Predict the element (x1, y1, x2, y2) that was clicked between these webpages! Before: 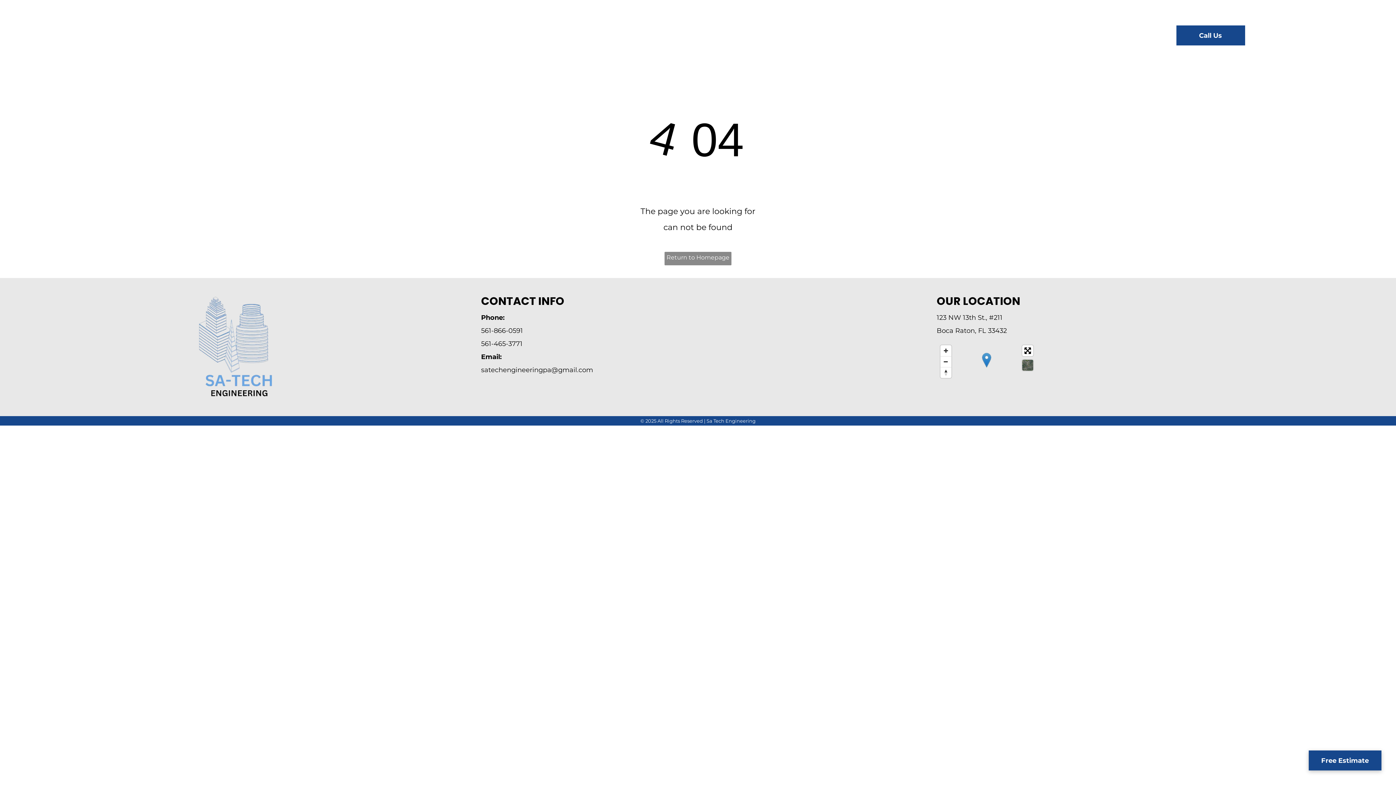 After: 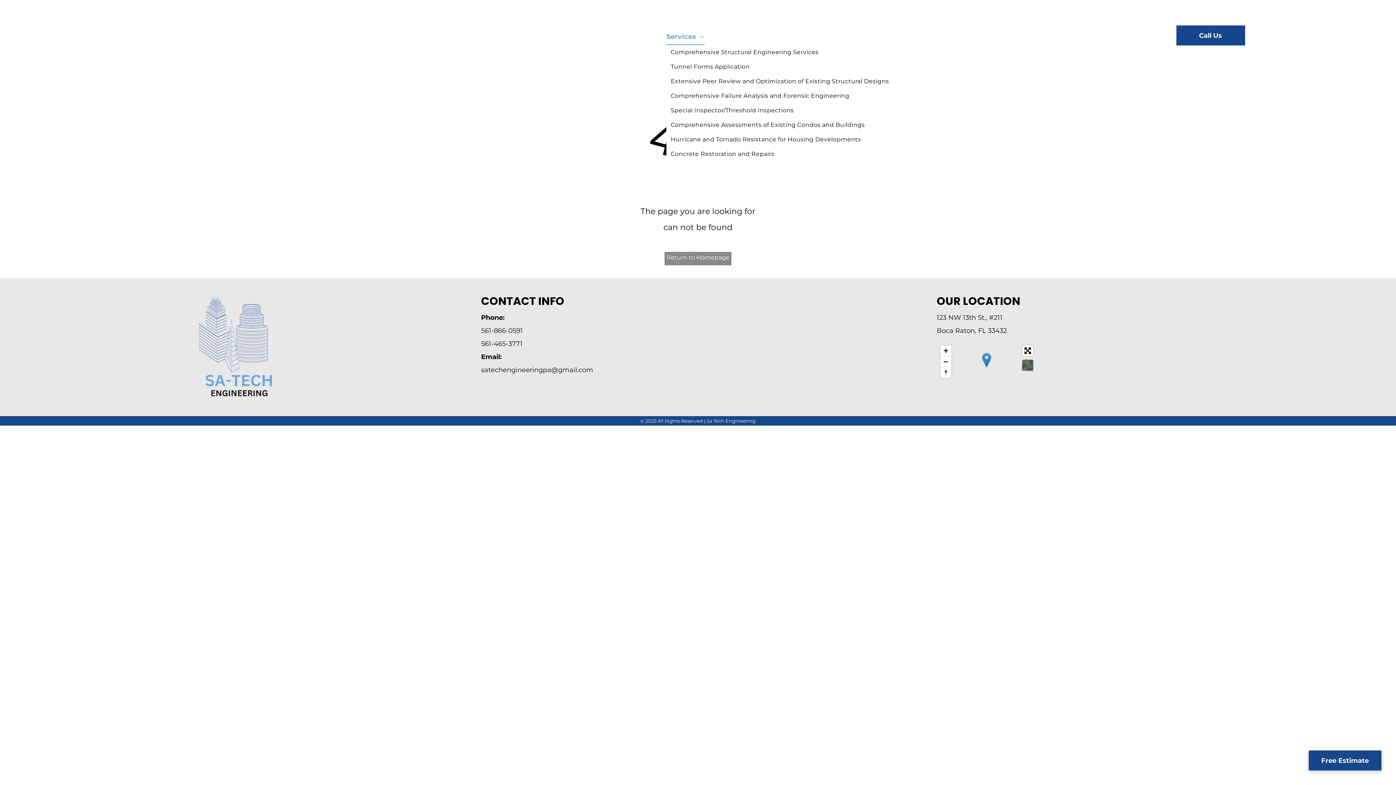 Action: label: Services bbox: (662, 28, 708, 45)